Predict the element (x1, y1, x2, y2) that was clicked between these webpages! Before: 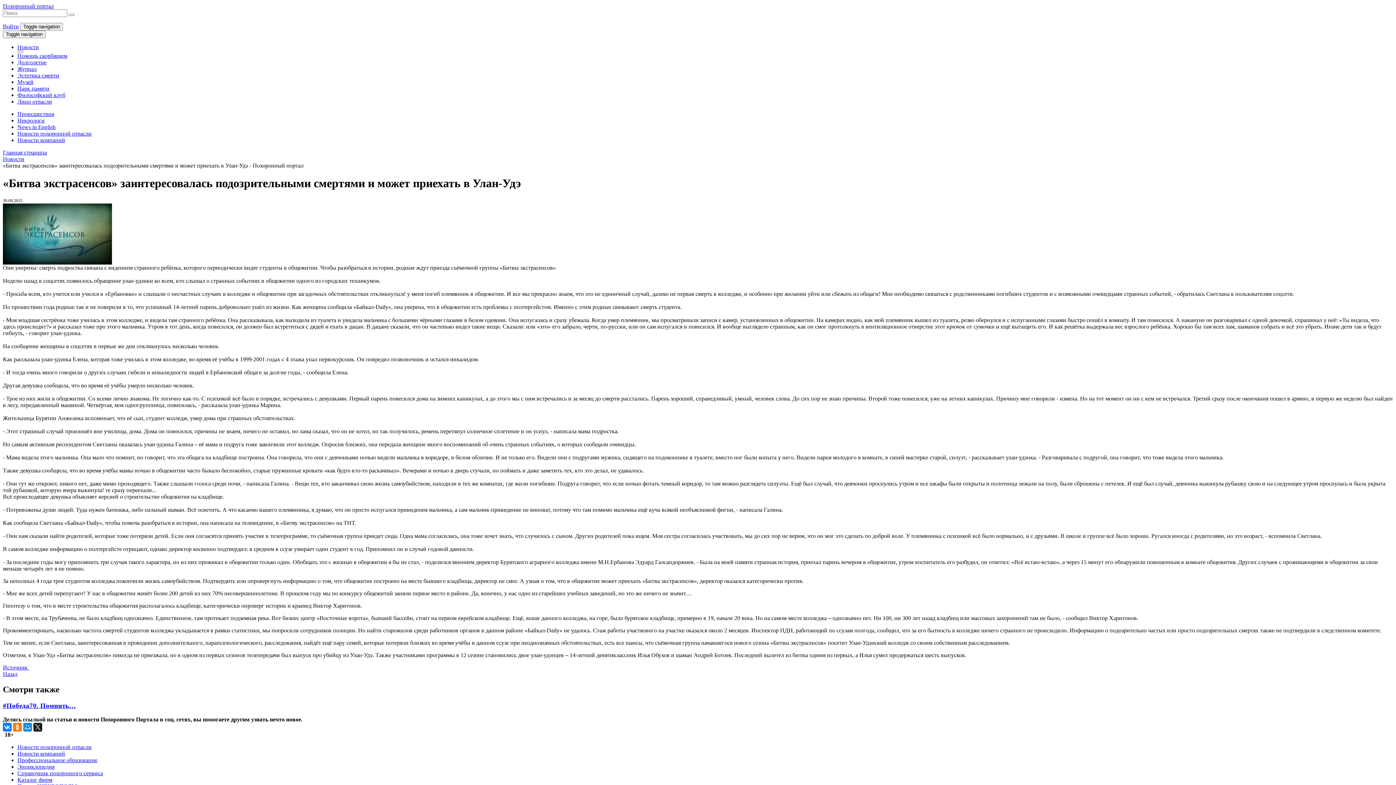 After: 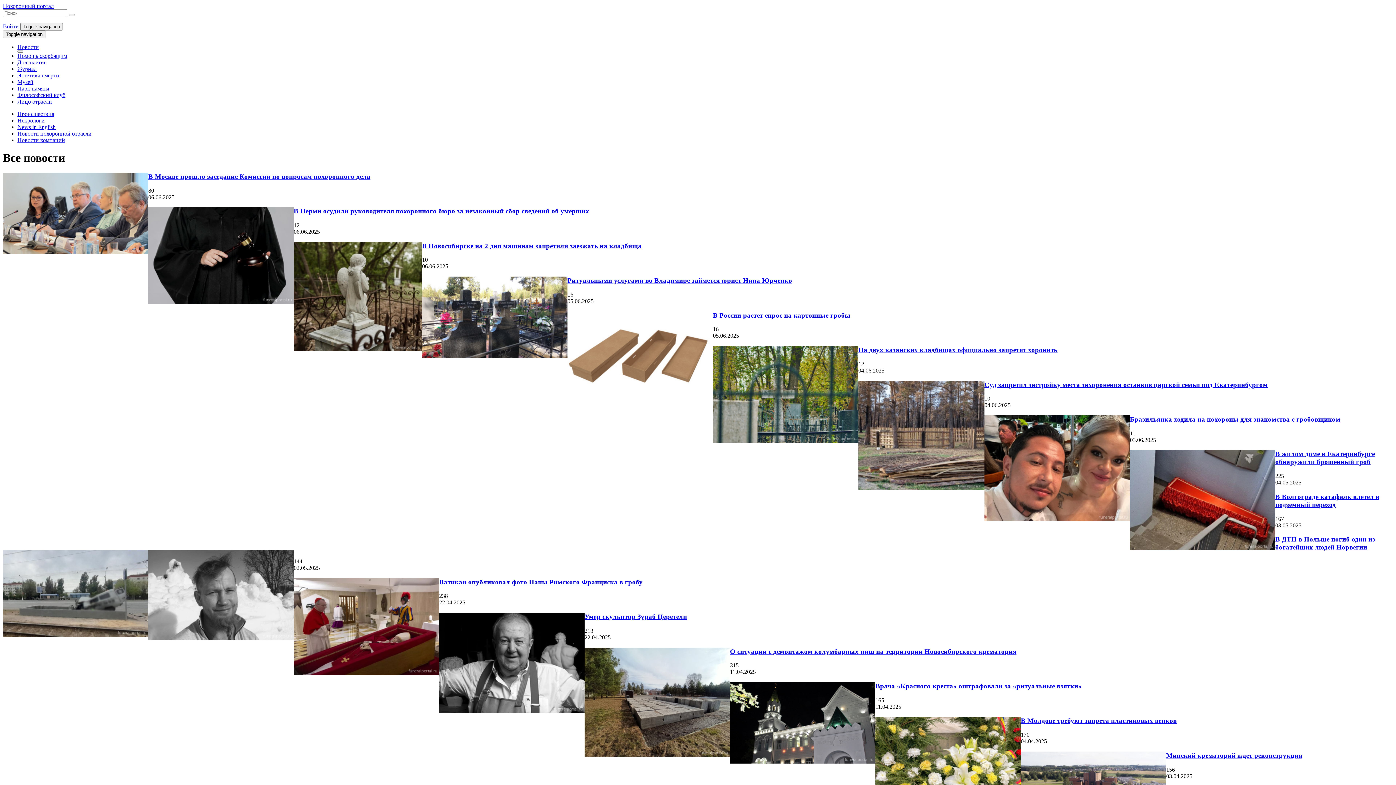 Action: bbox: (2, 671, 17, 677) label: Назад